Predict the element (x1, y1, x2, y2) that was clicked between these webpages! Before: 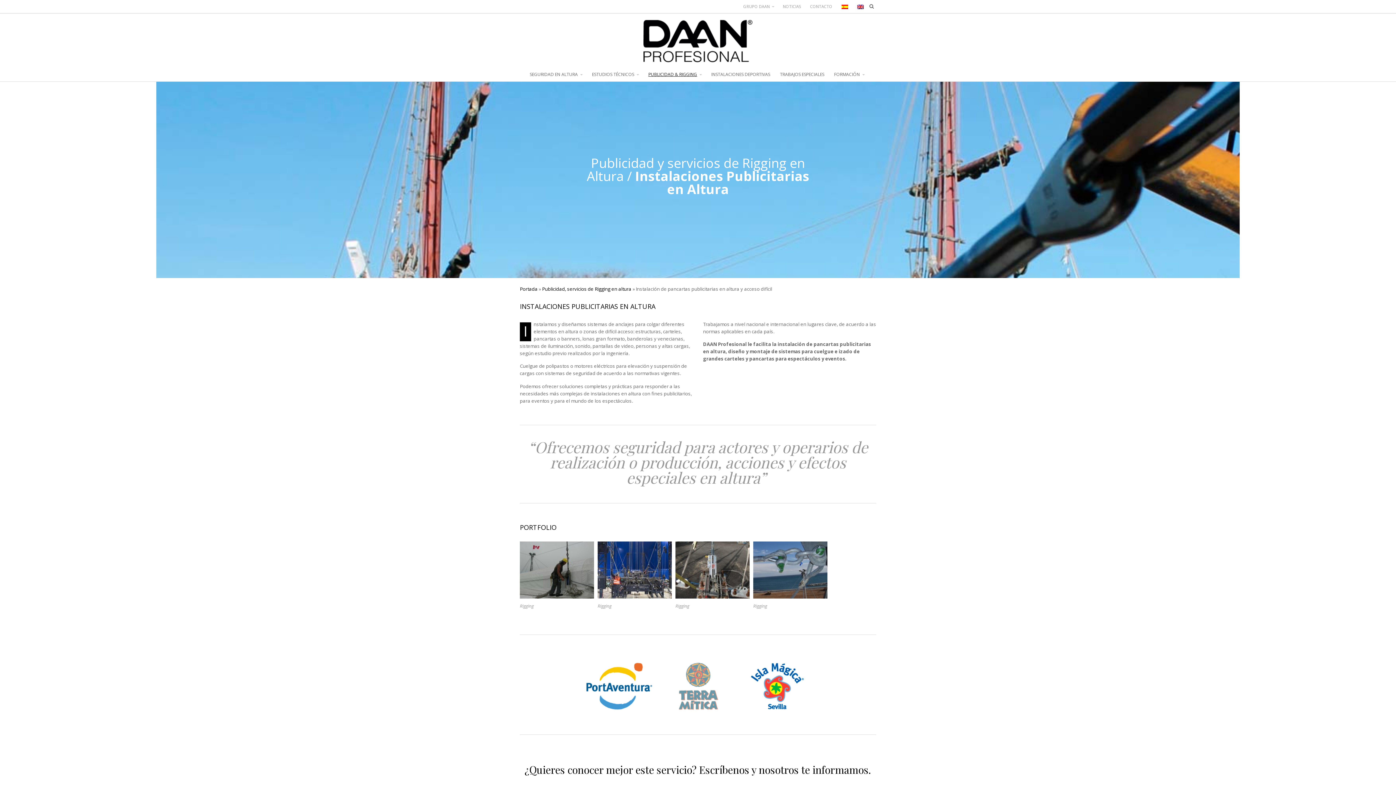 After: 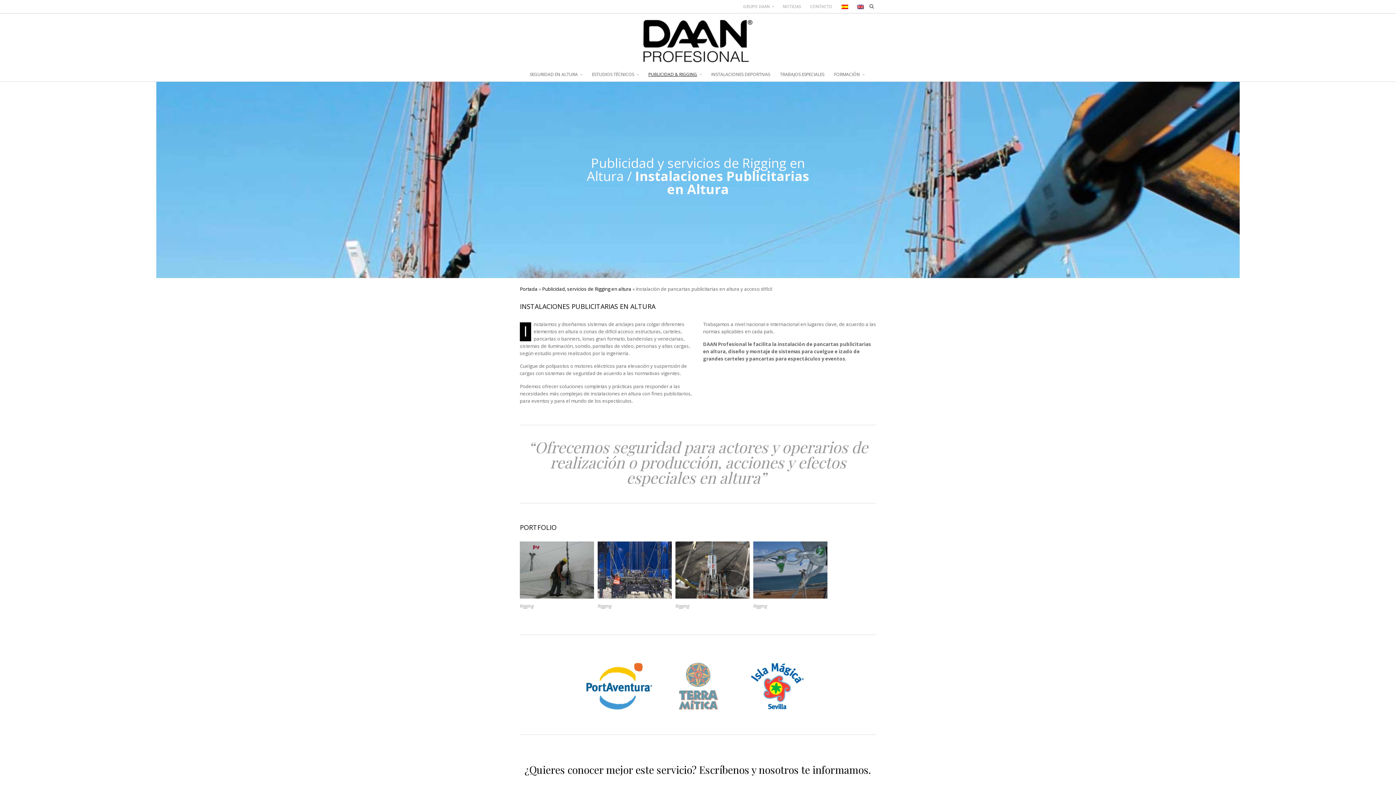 Action: bbox: (837, 0, 852, 13)